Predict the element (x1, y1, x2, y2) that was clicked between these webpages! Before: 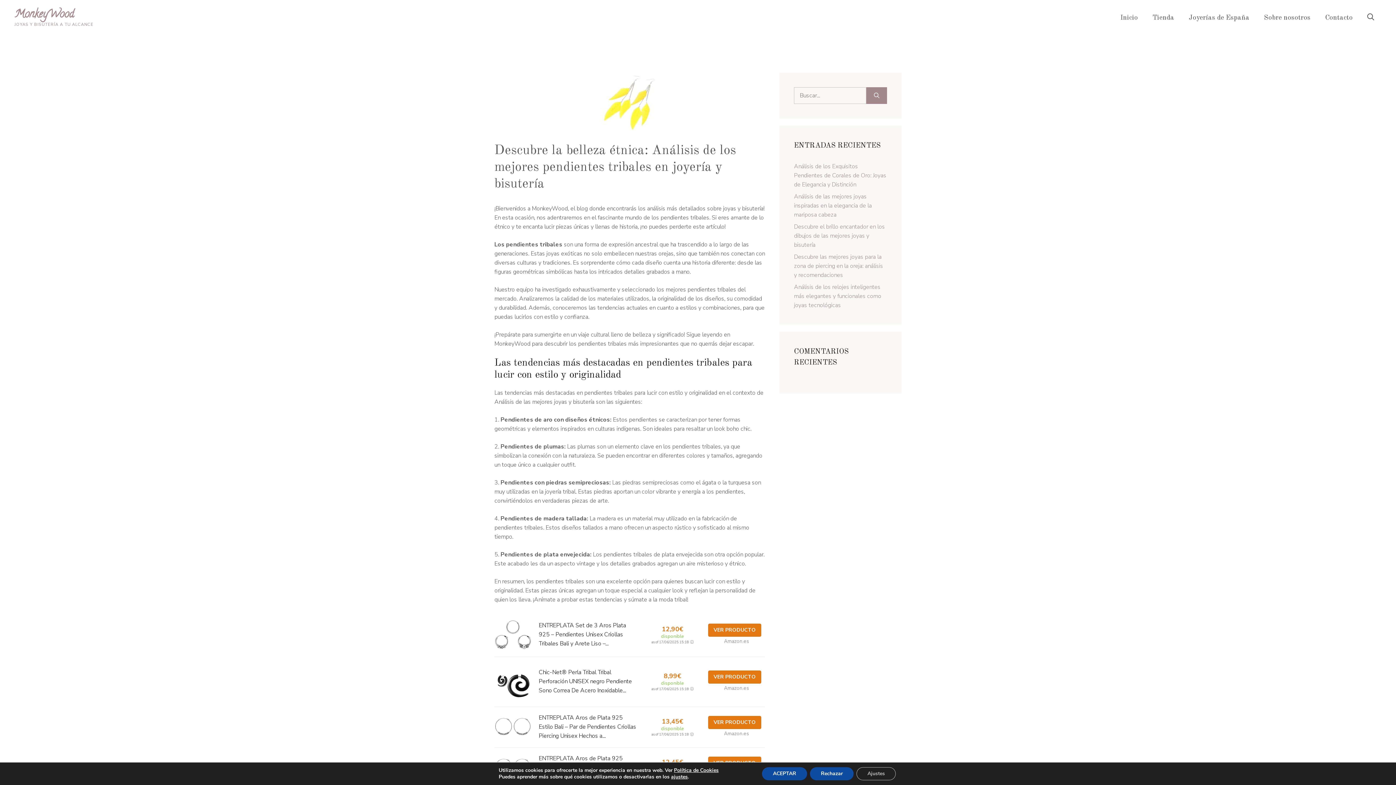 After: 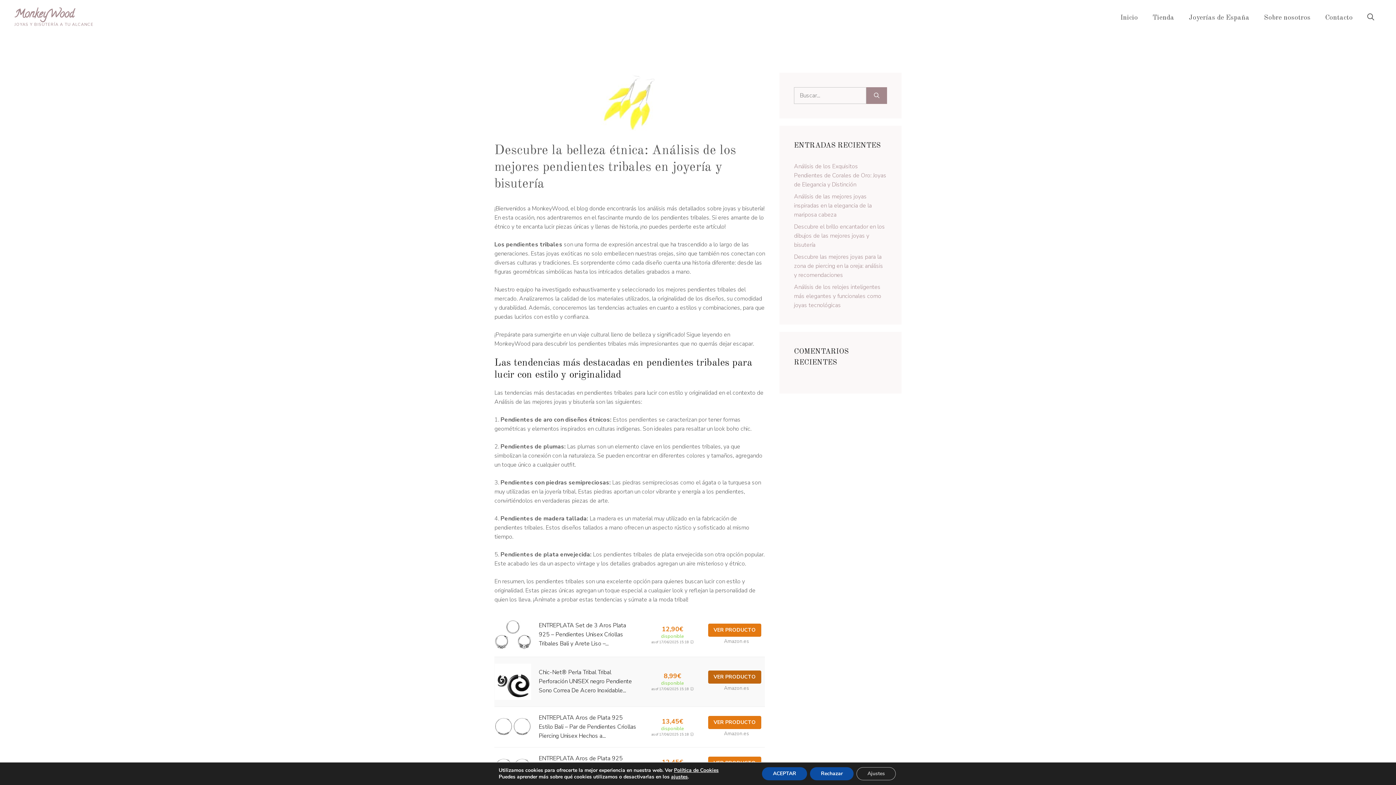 Action: bbox: (708, 670, 761, 684) label: VER PRODUCTO